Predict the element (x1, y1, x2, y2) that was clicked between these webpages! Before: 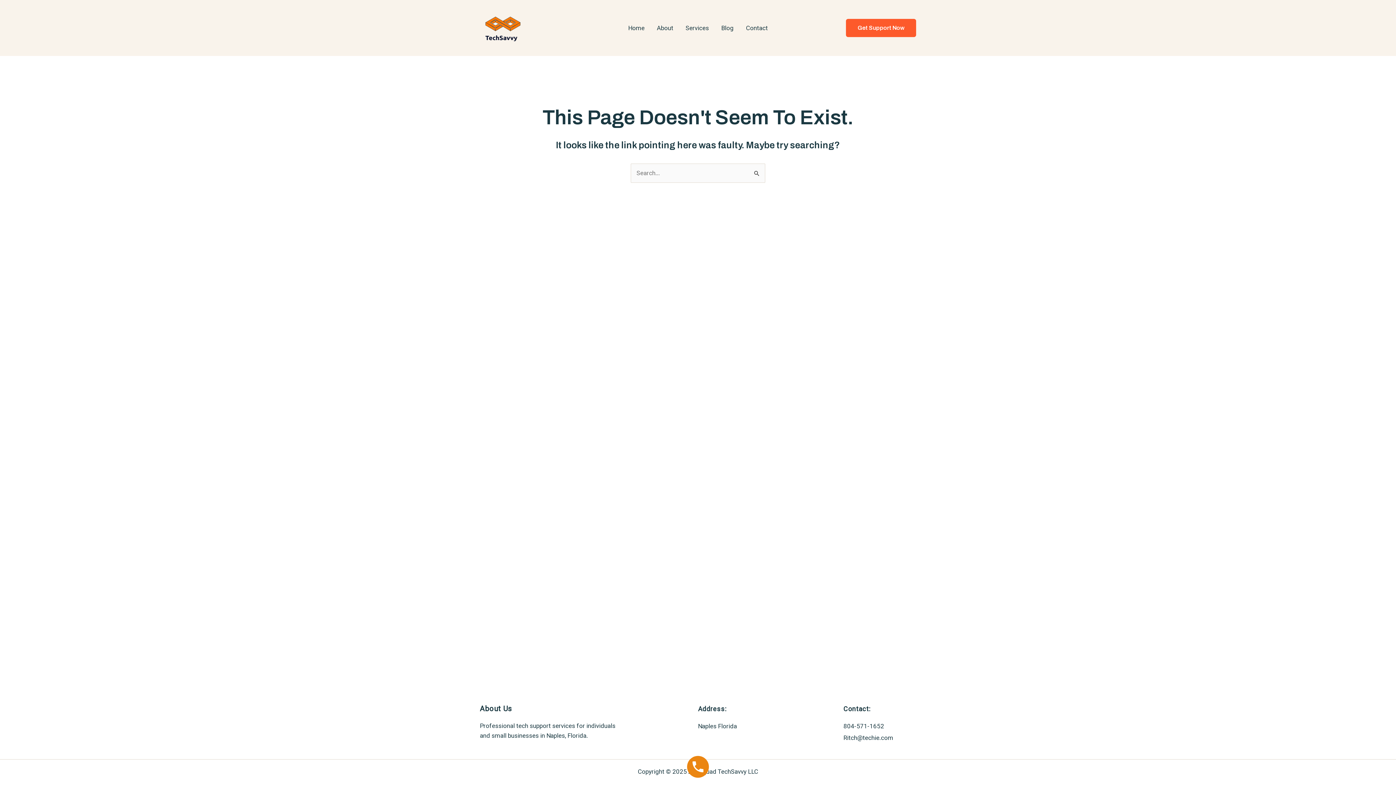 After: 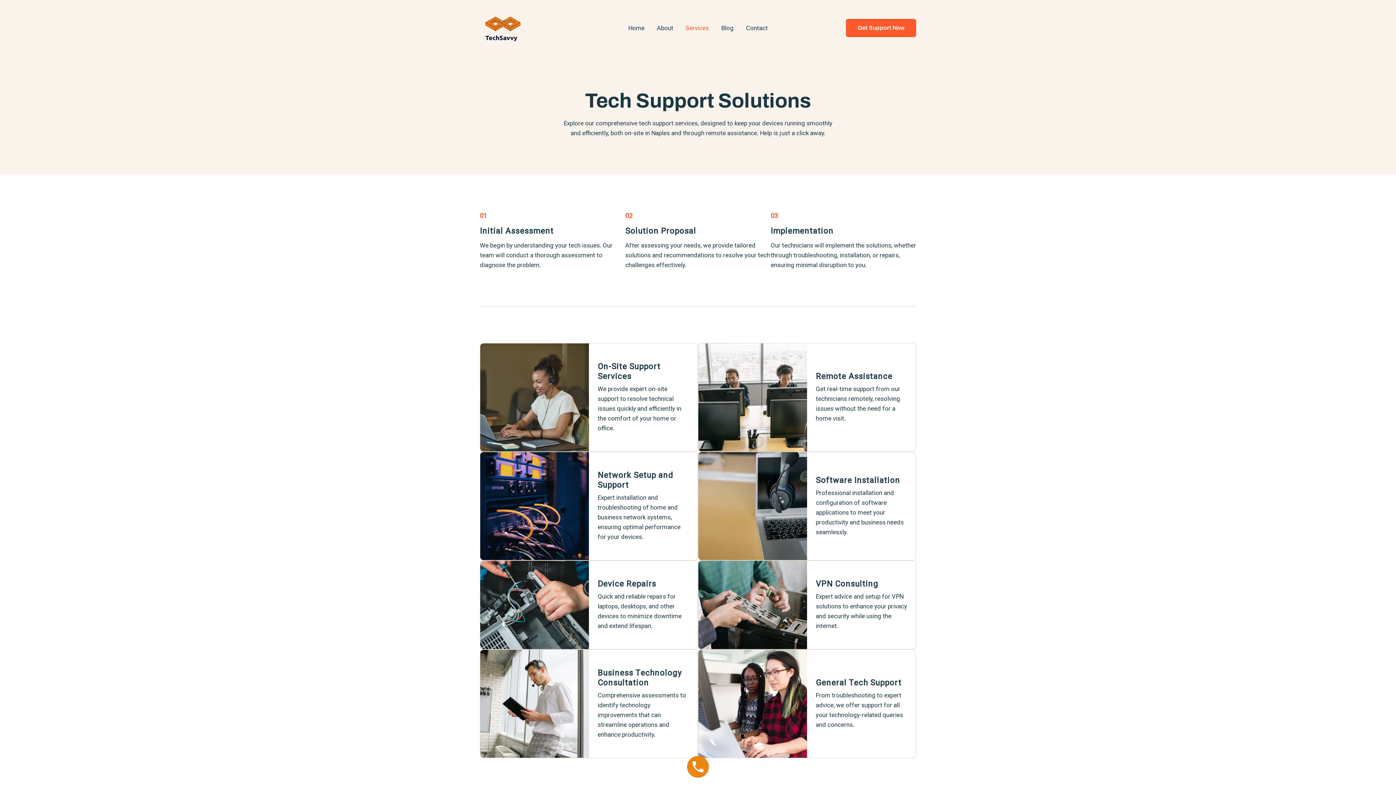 Action: label: Services bbox: (679, 13, 715, 42)